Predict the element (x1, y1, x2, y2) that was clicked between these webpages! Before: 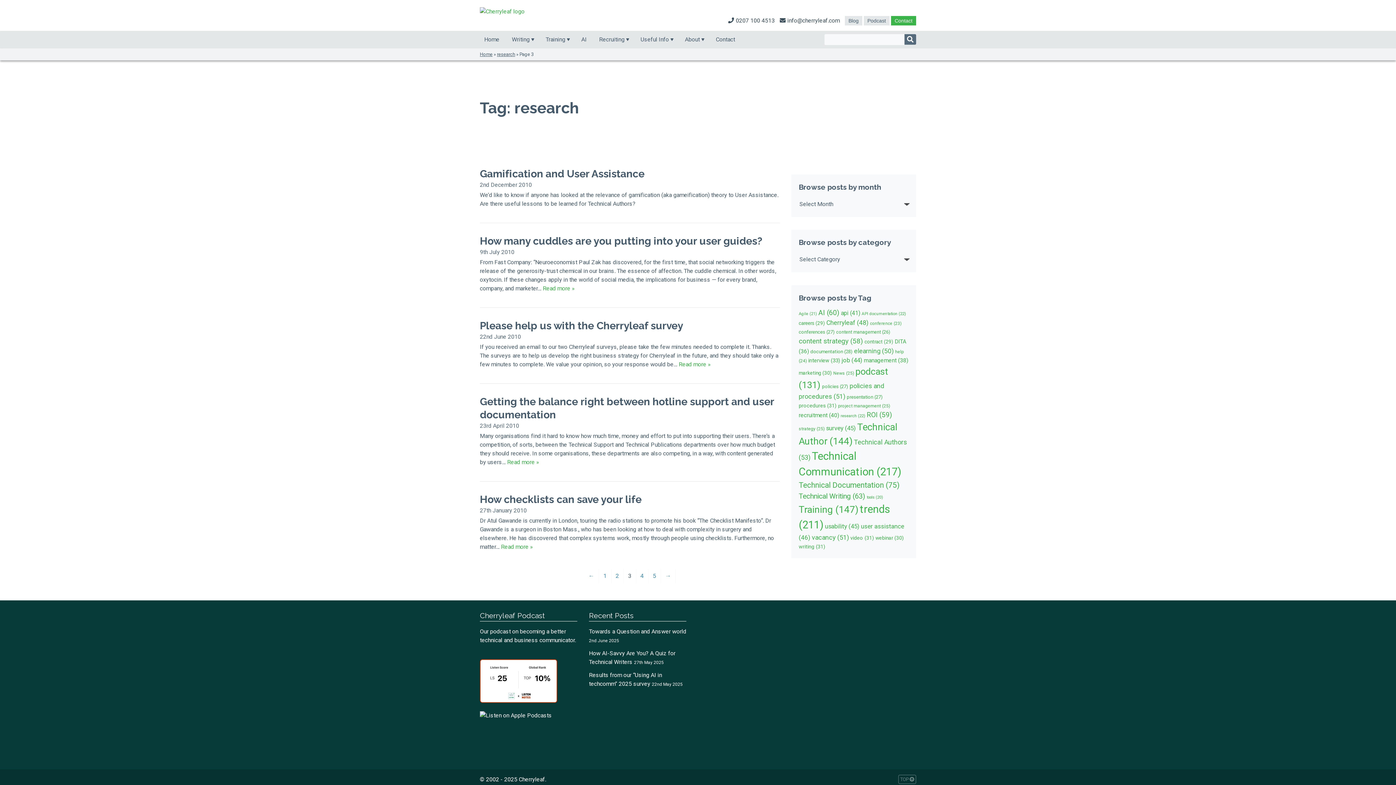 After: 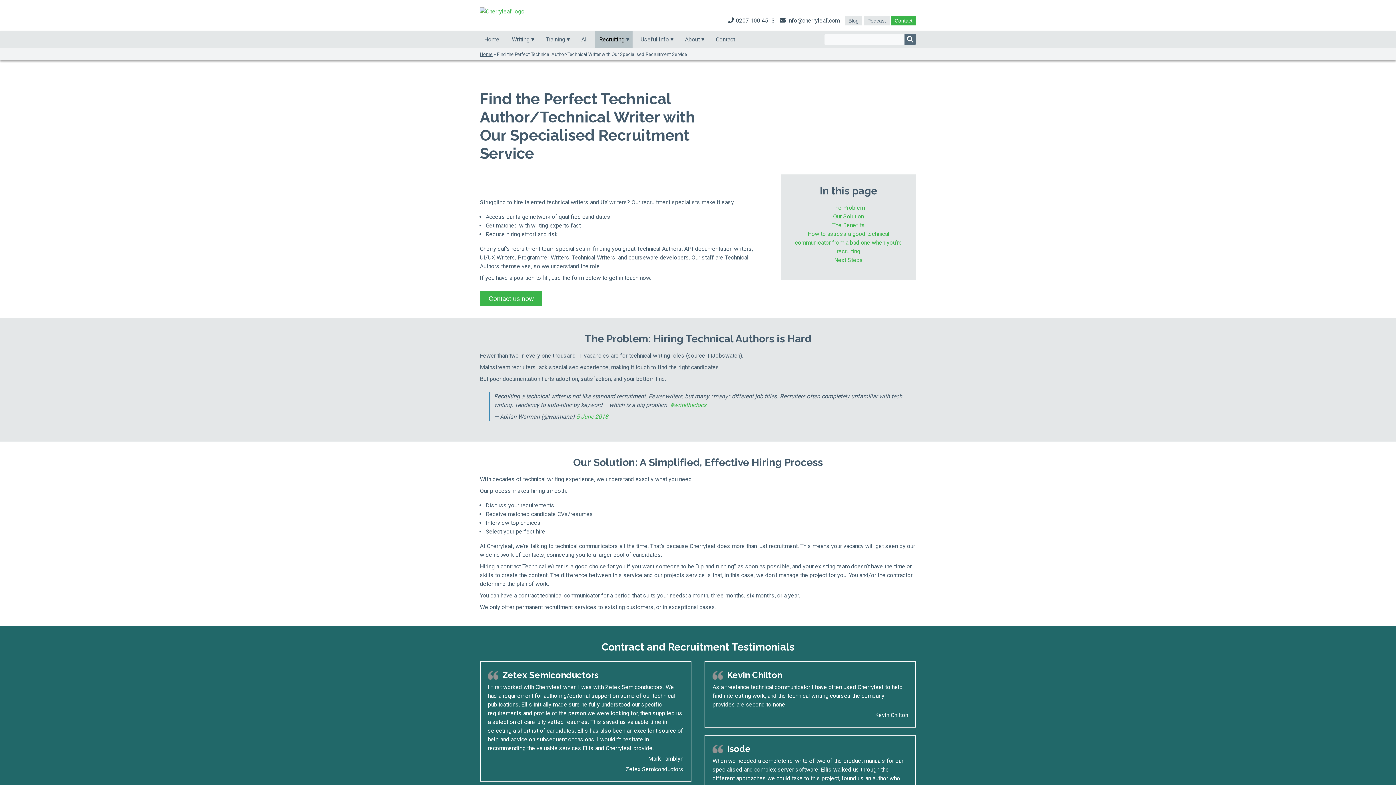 Action: bbox: (594, 30, 629, 48) label: Recruiting